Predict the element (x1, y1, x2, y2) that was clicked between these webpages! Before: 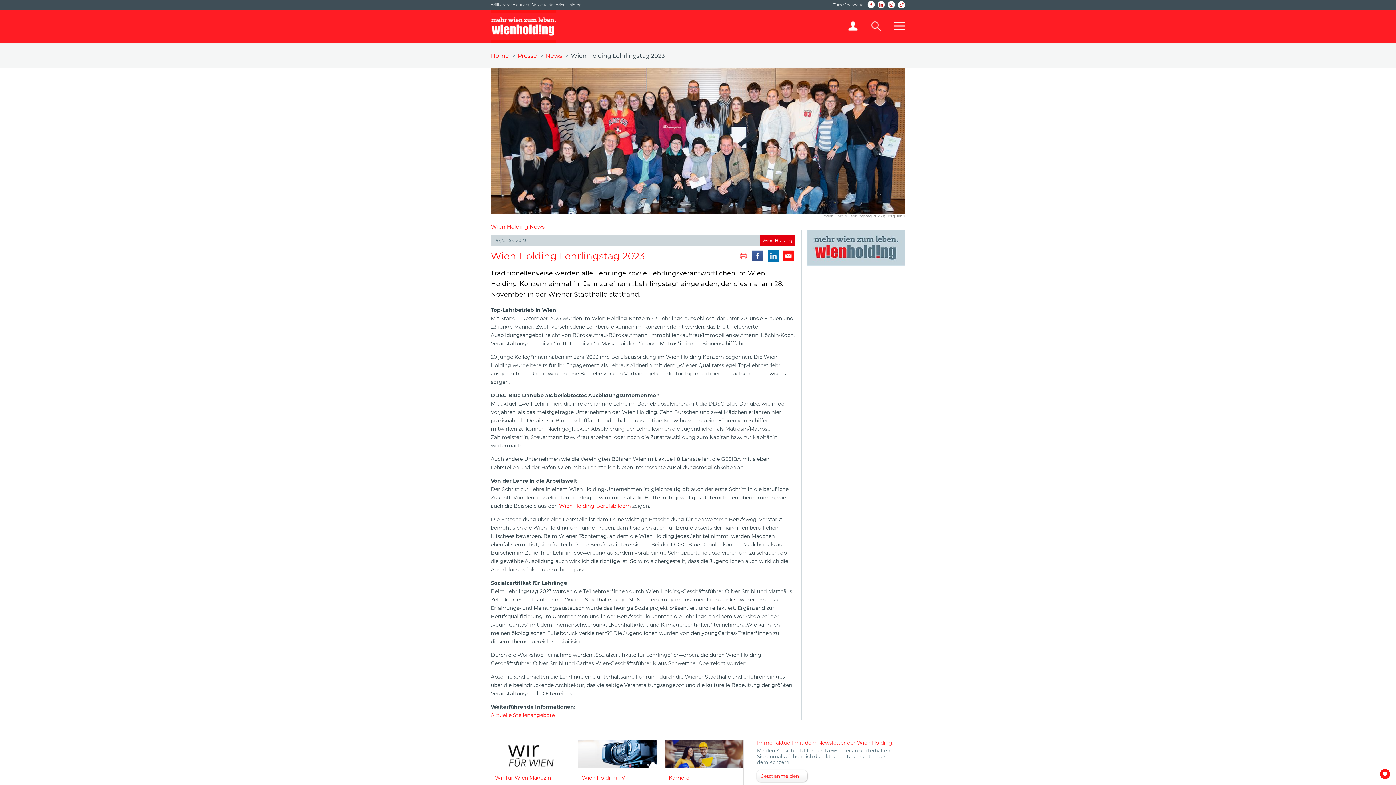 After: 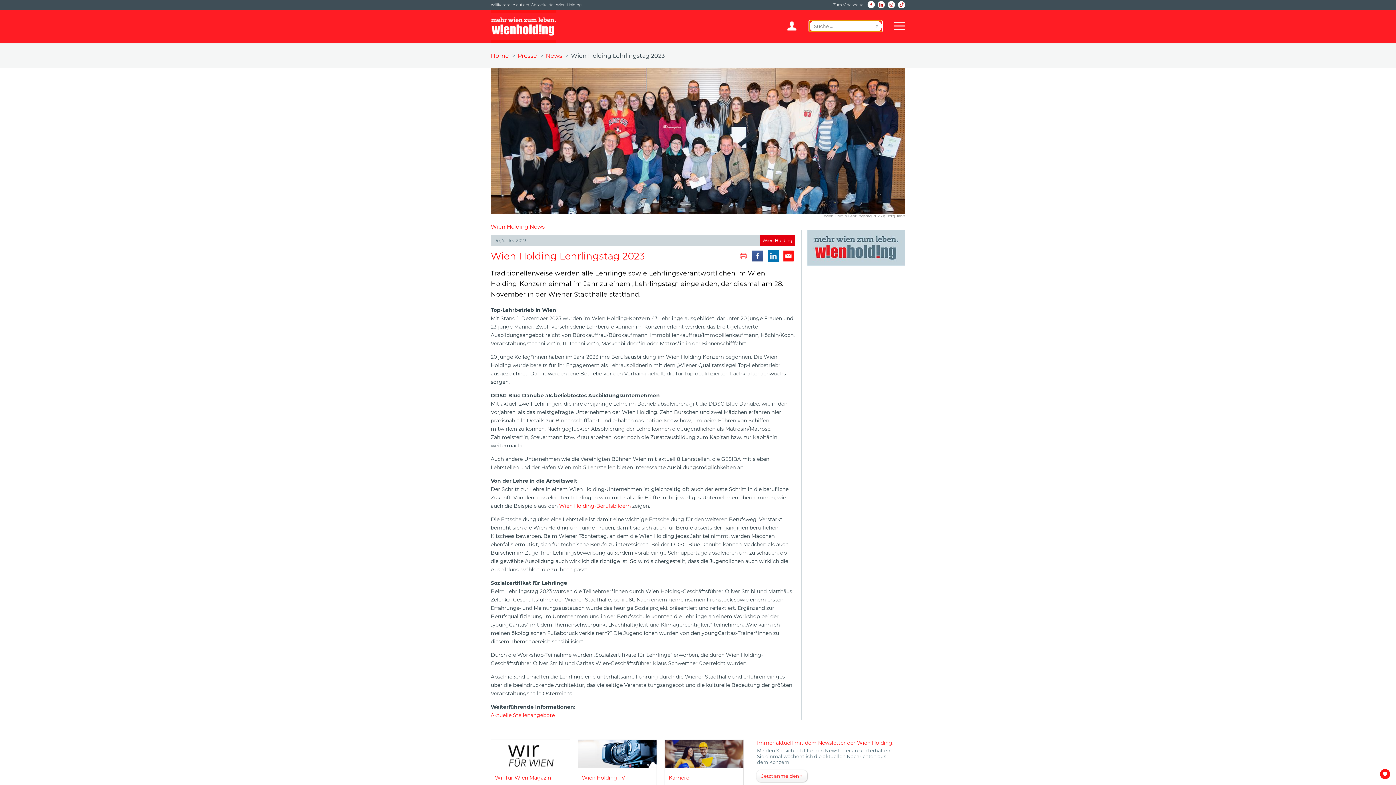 Action: bbox: (870, 20, 882, 32) label: Suche